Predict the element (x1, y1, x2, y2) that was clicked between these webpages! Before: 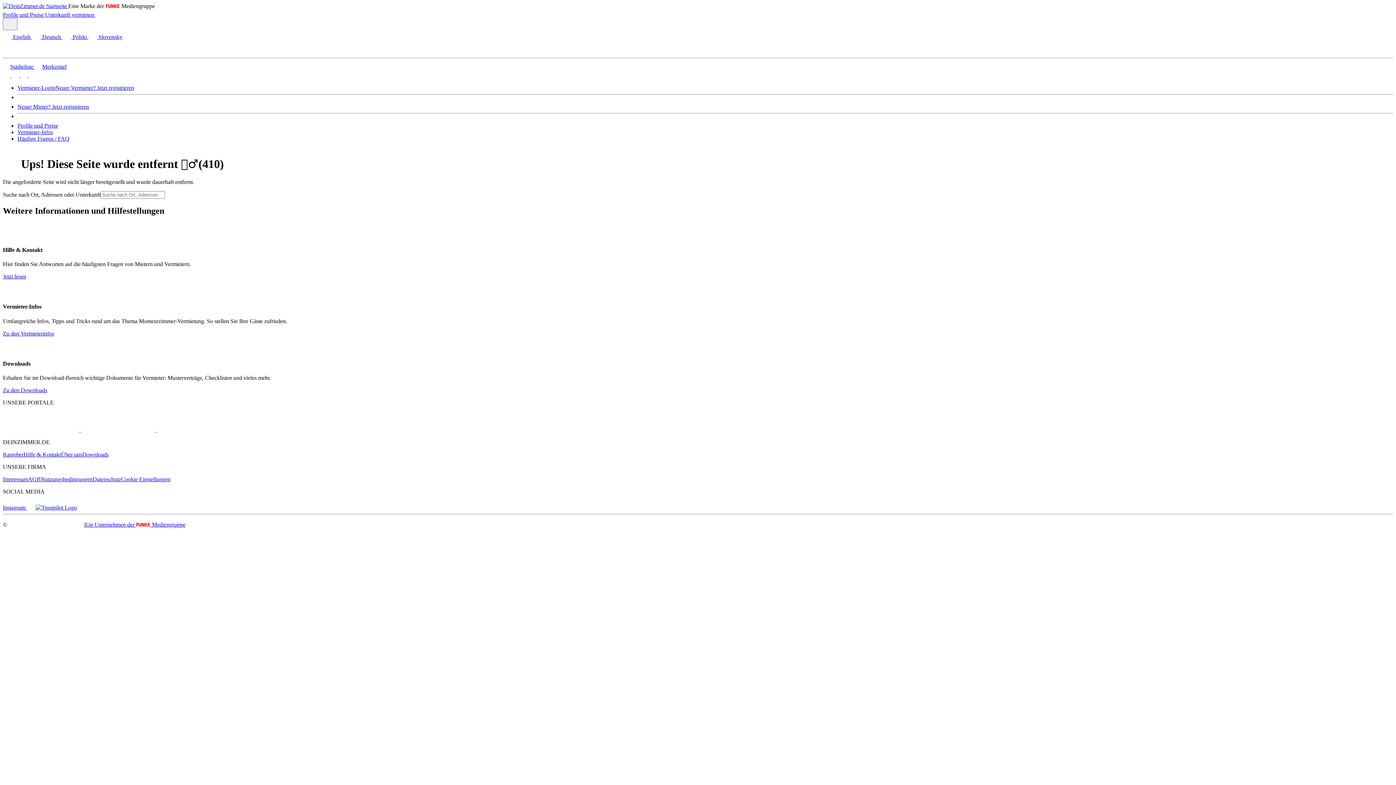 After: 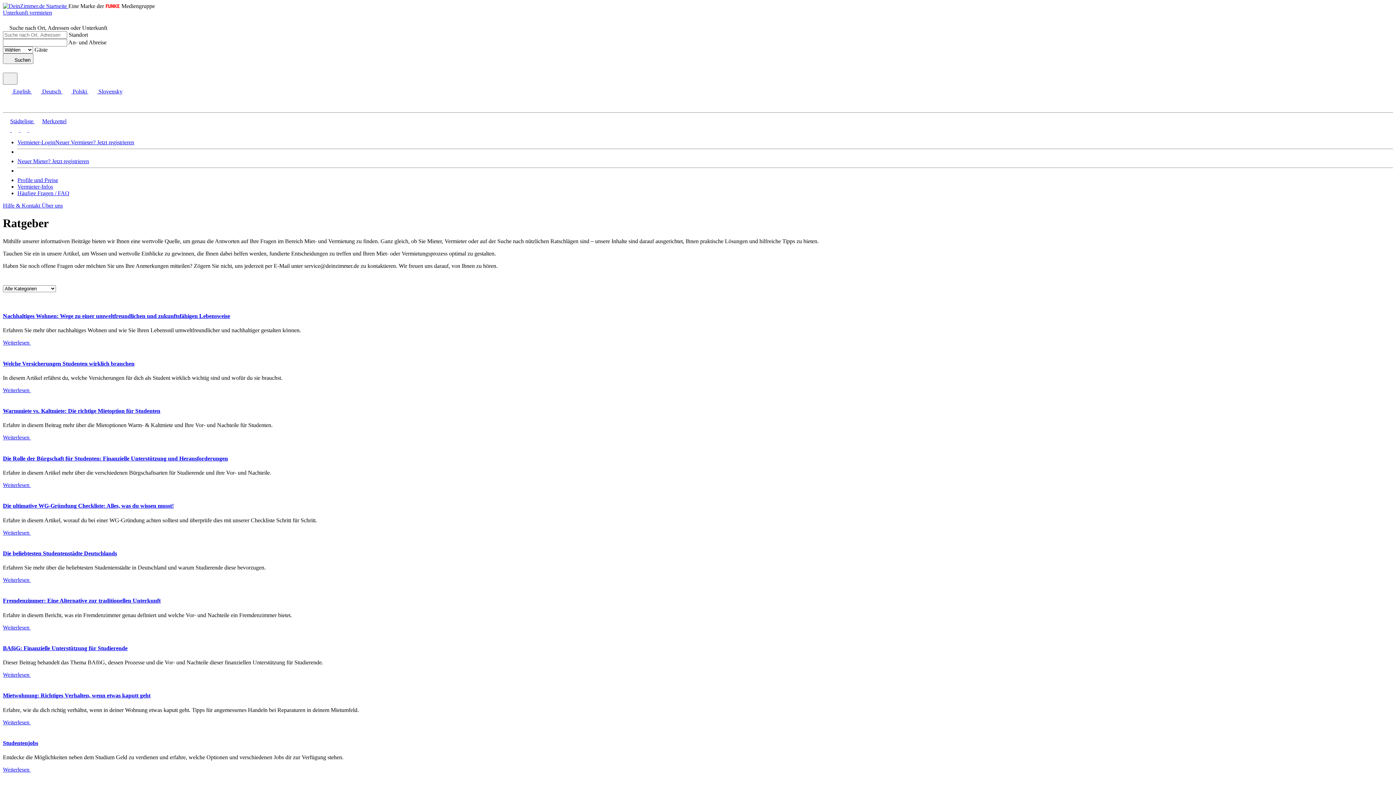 Action: bbox: (2, 330, 54, 336) label: Zu den Vermieterinfos